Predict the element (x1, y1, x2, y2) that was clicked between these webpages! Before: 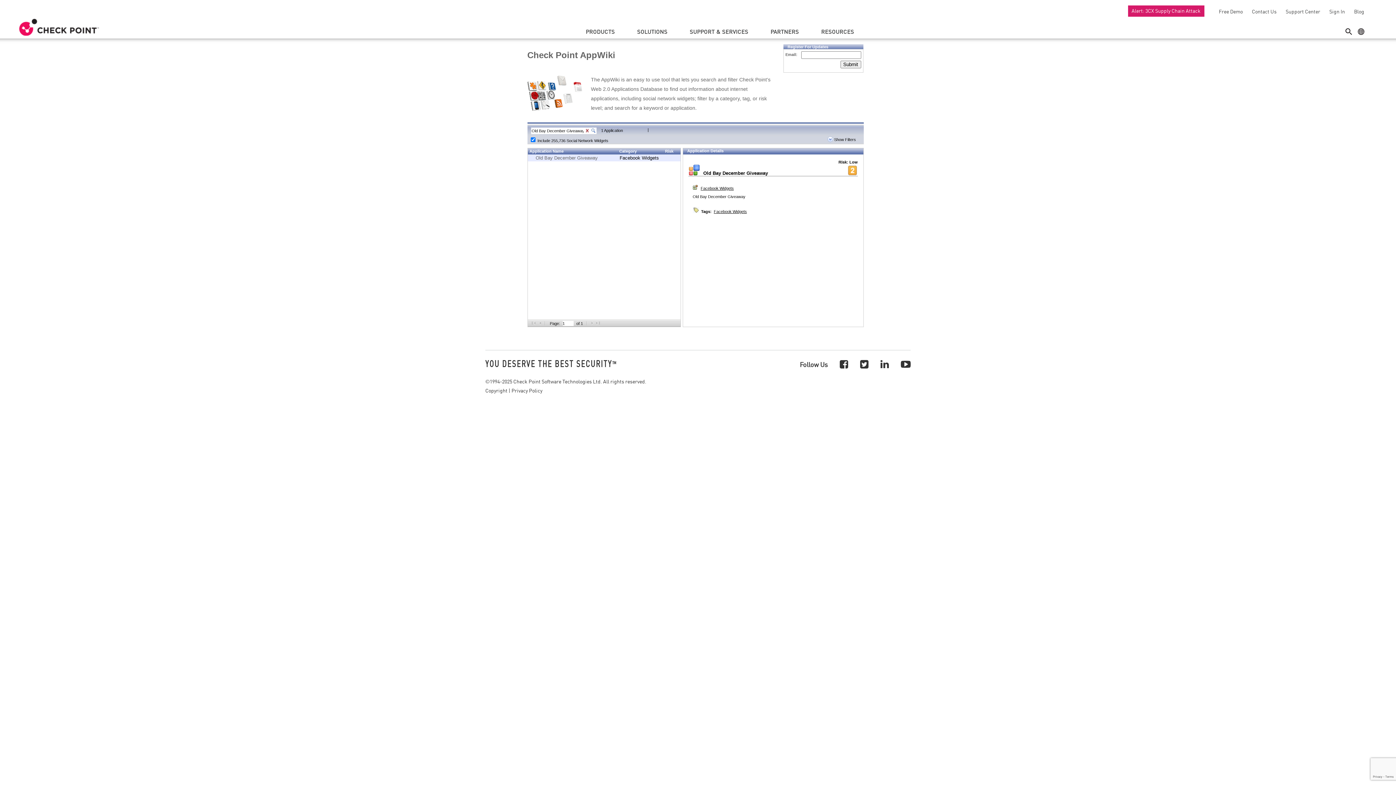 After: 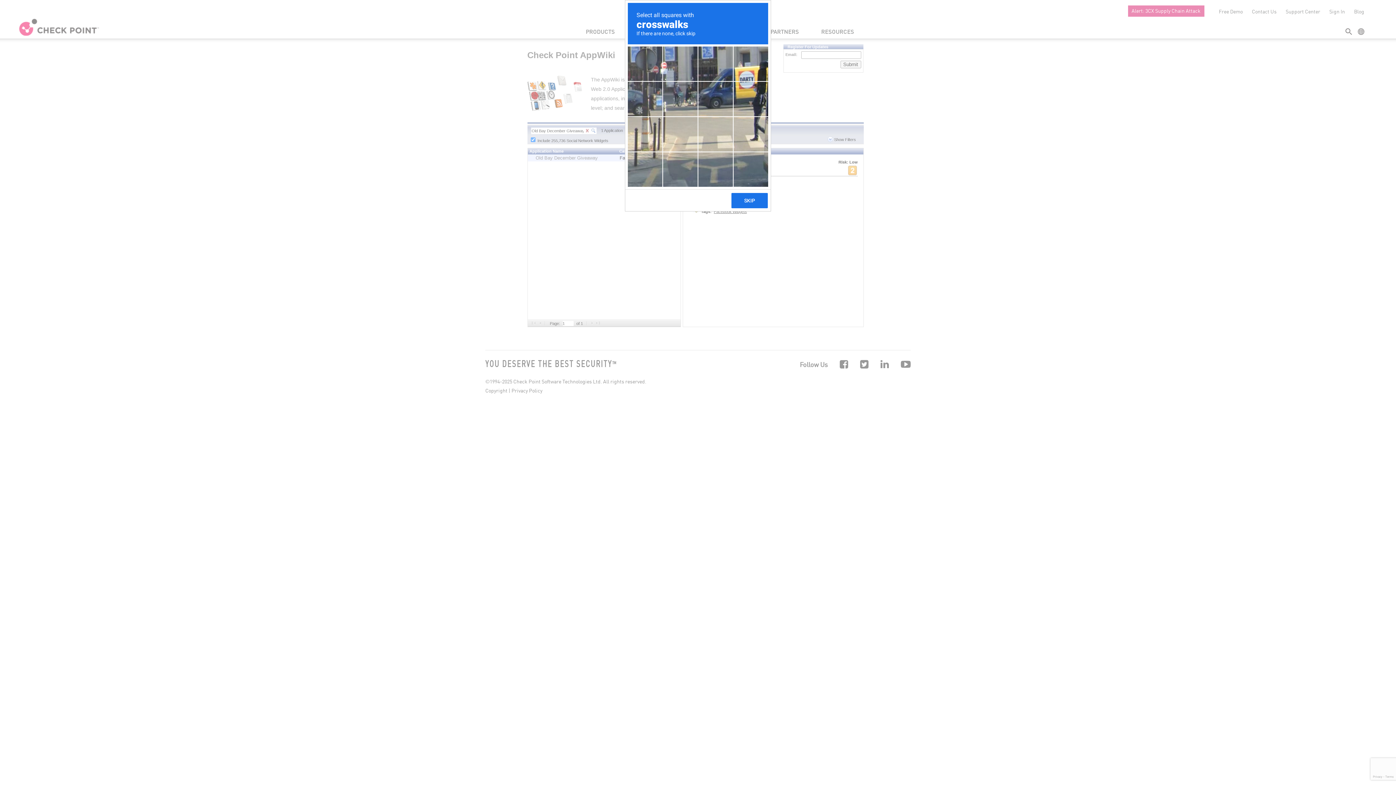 Action: bbox: (840, 60, 861, 68) label: Submit